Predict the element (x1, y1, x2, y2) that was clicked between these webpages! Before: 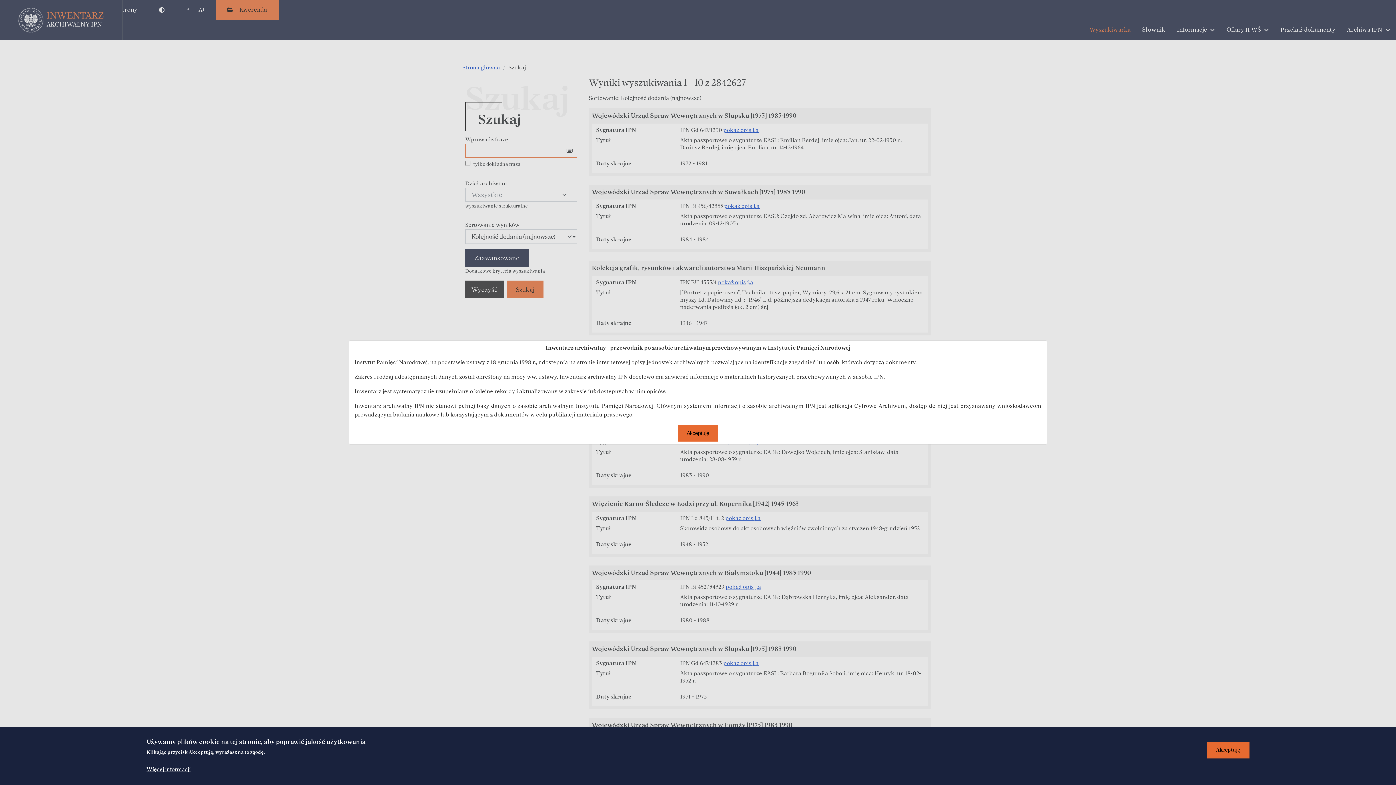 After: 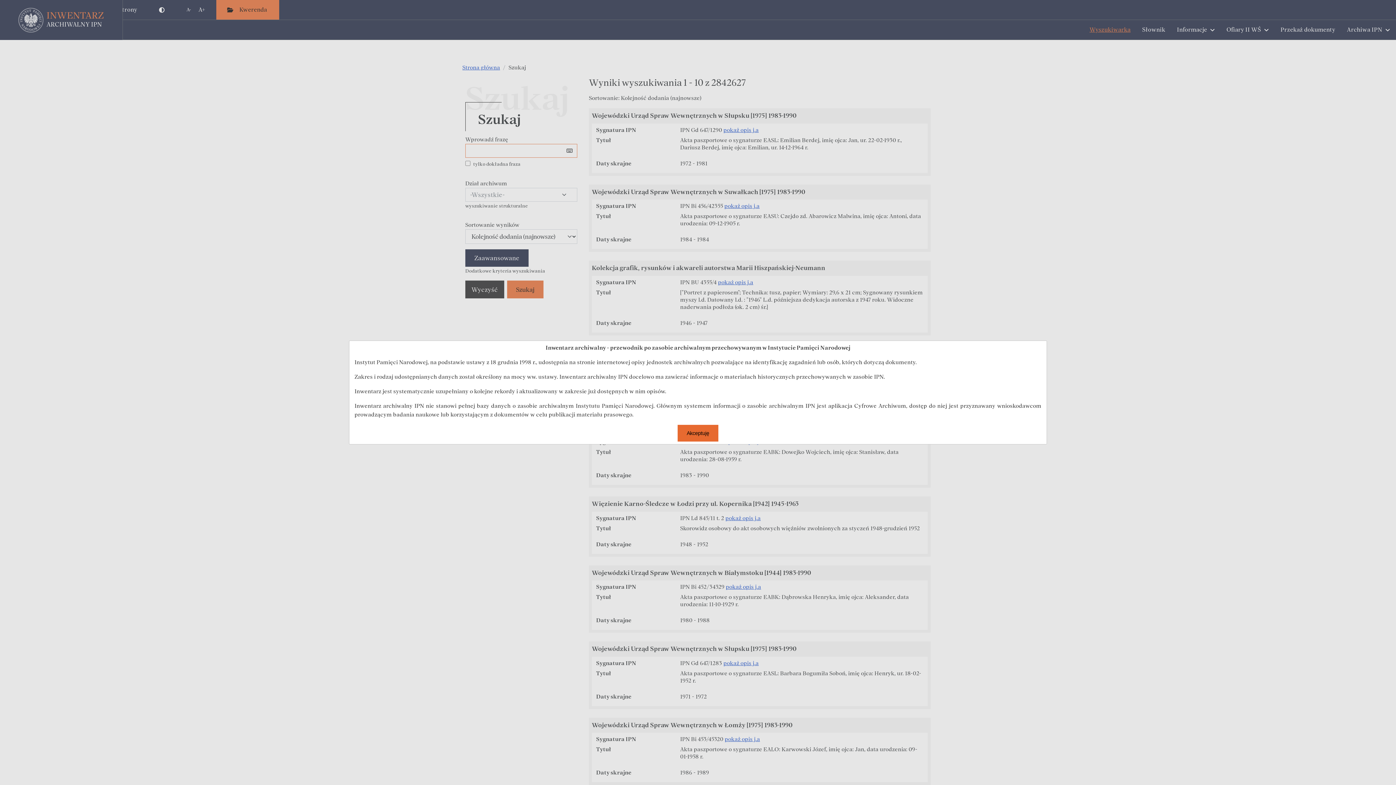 Action: label: Akceptuję bbox: (1207, 742, 1249, 758)